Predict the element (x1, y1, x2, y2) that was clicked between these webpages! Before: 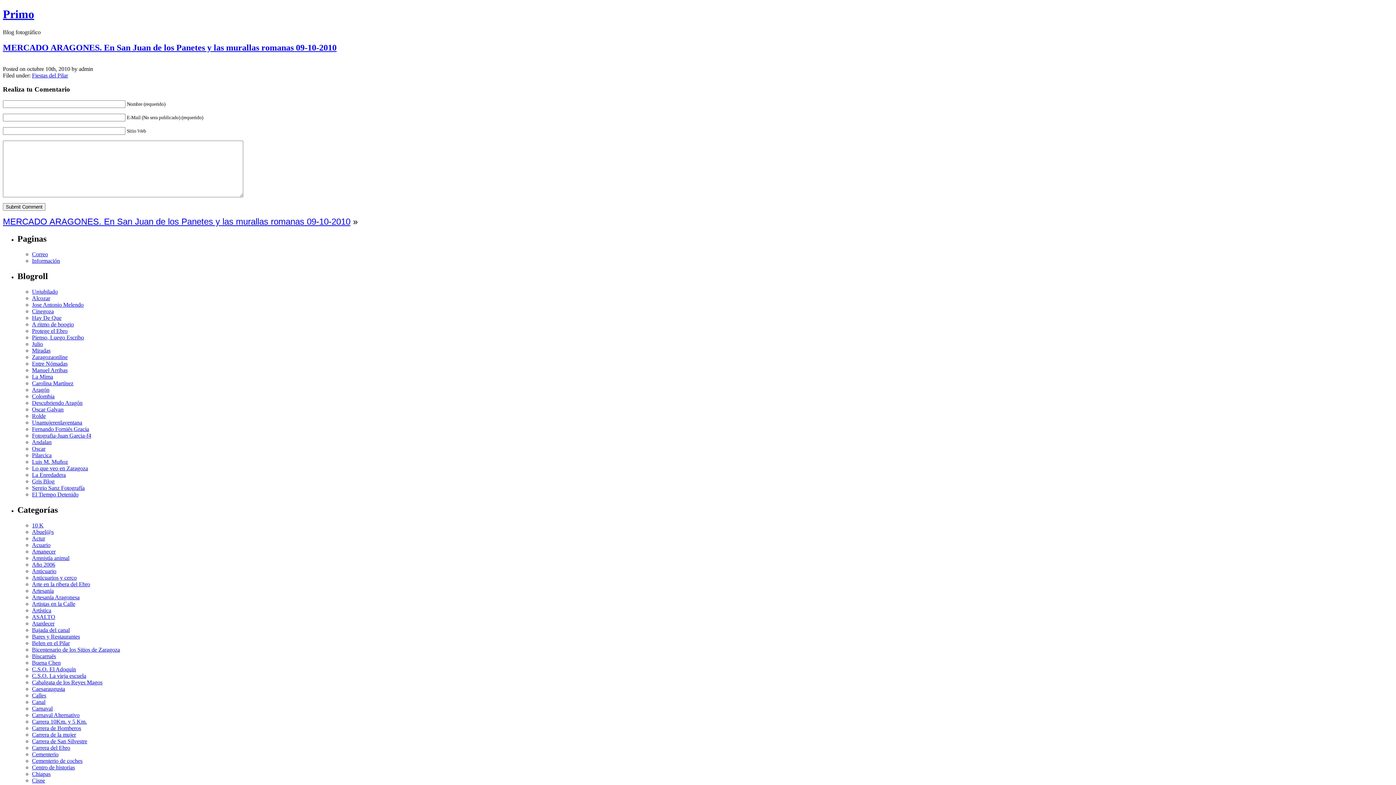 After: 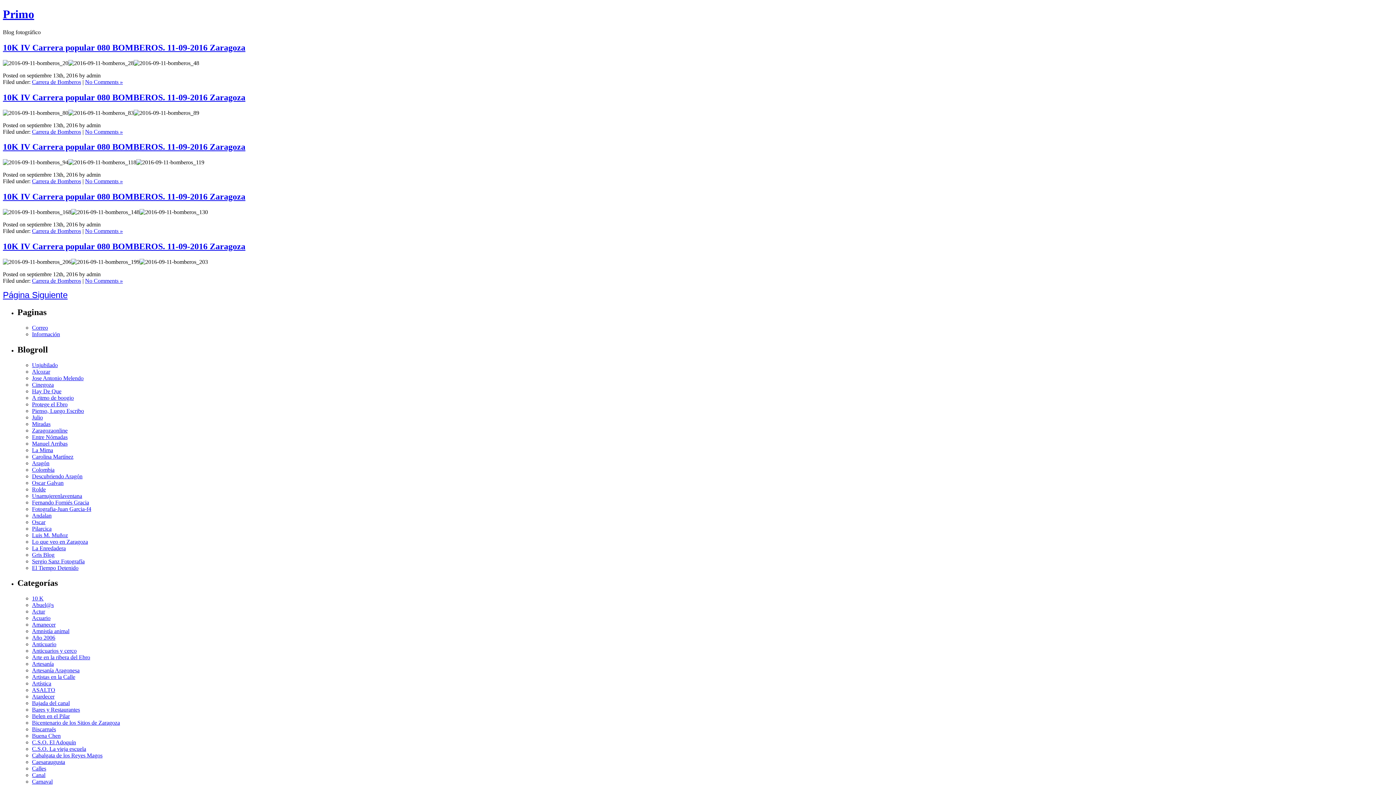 Action: bbox: (32, 725, 81, 731) label: Carrera de Bomberos